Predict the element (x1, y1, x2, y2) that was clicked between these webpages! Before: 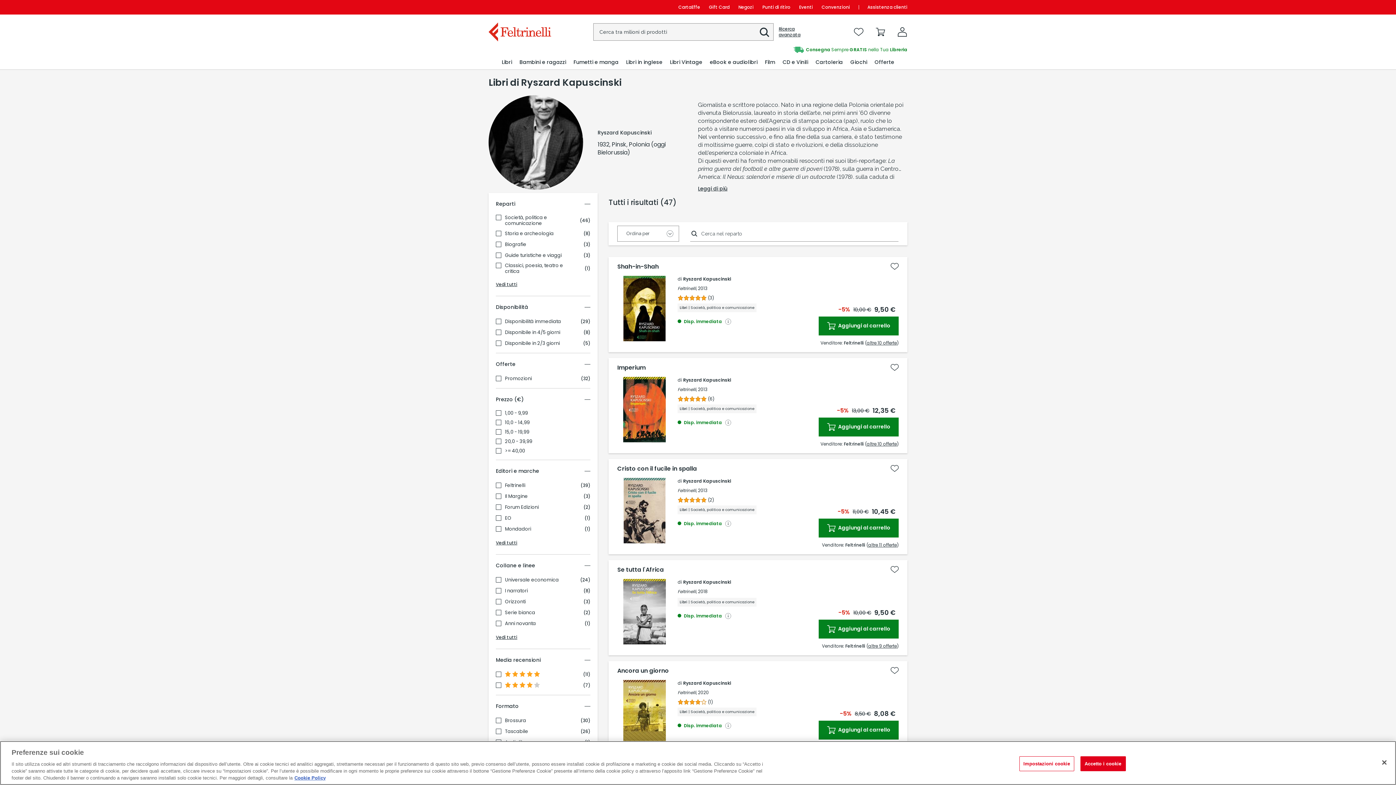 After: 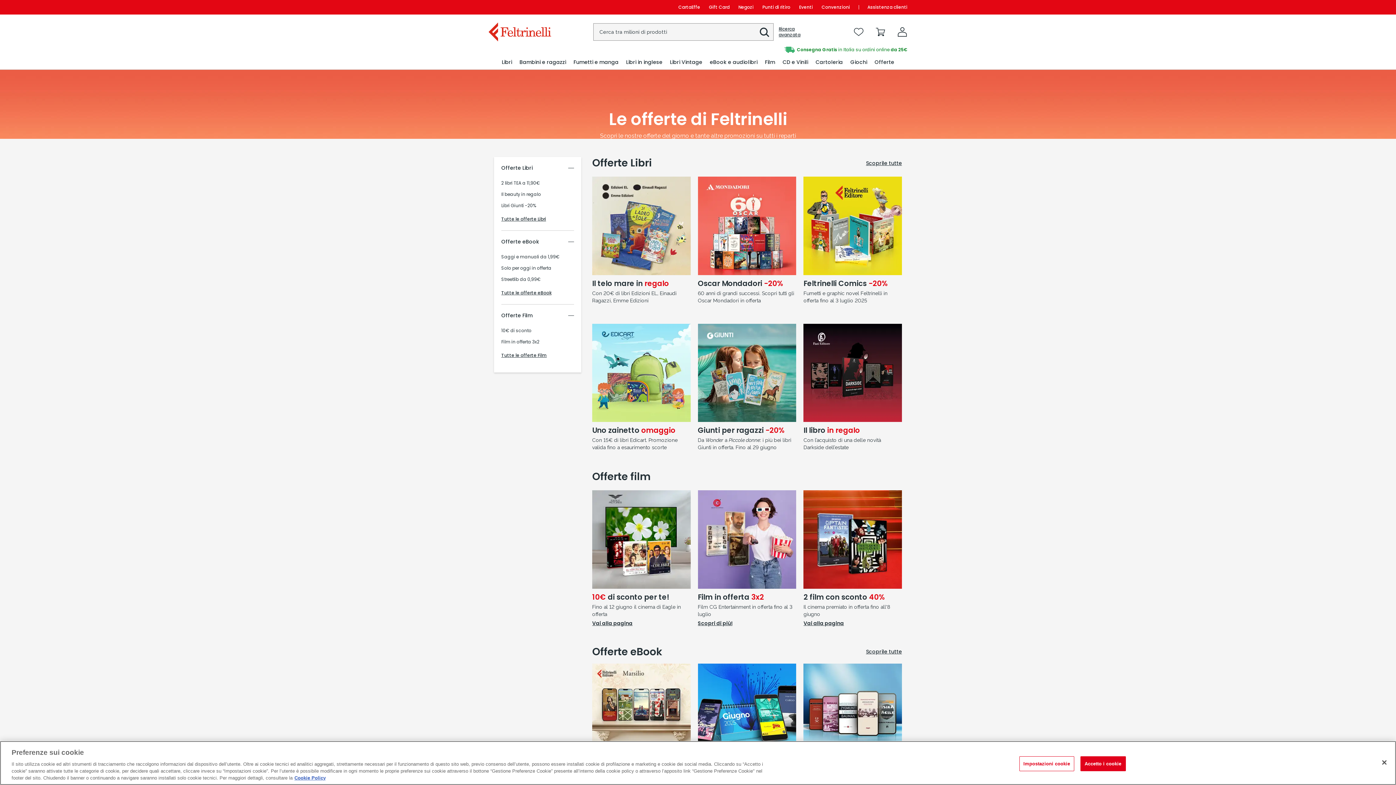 Action: bbox: (874, 55, 895, 69) label: Offerte